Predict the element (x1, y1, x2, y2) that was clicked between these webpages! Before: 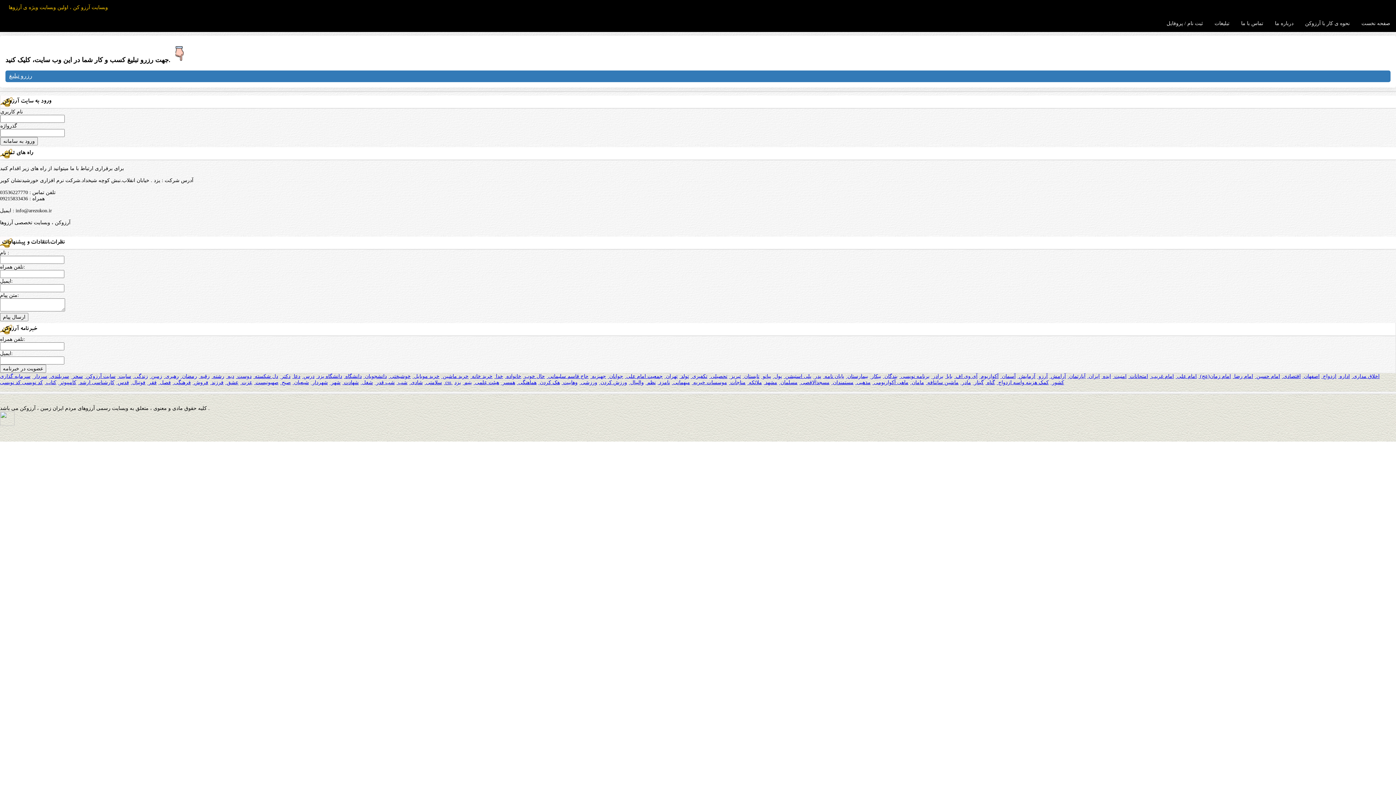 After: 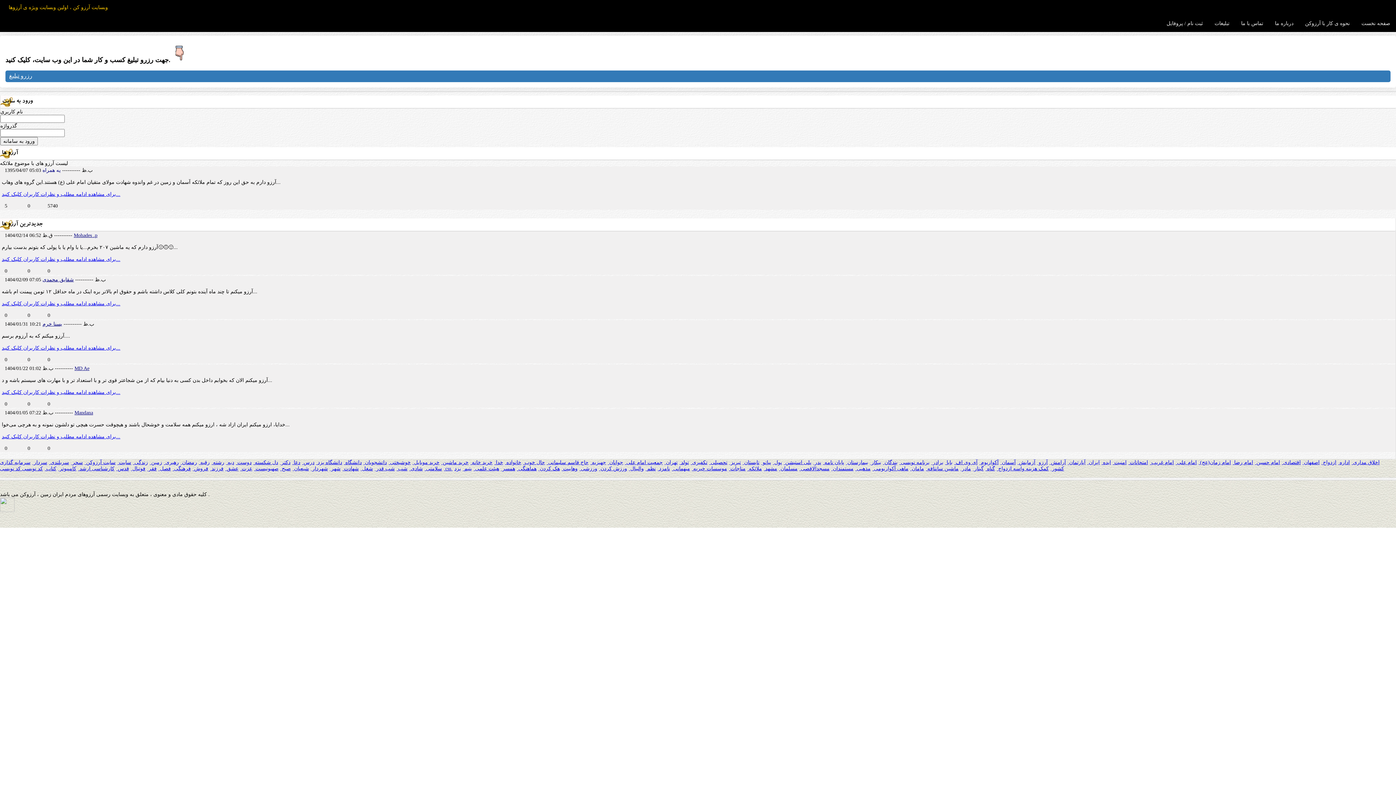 Action: bbox: (747, 380, 764, 385) label: ملائکه 